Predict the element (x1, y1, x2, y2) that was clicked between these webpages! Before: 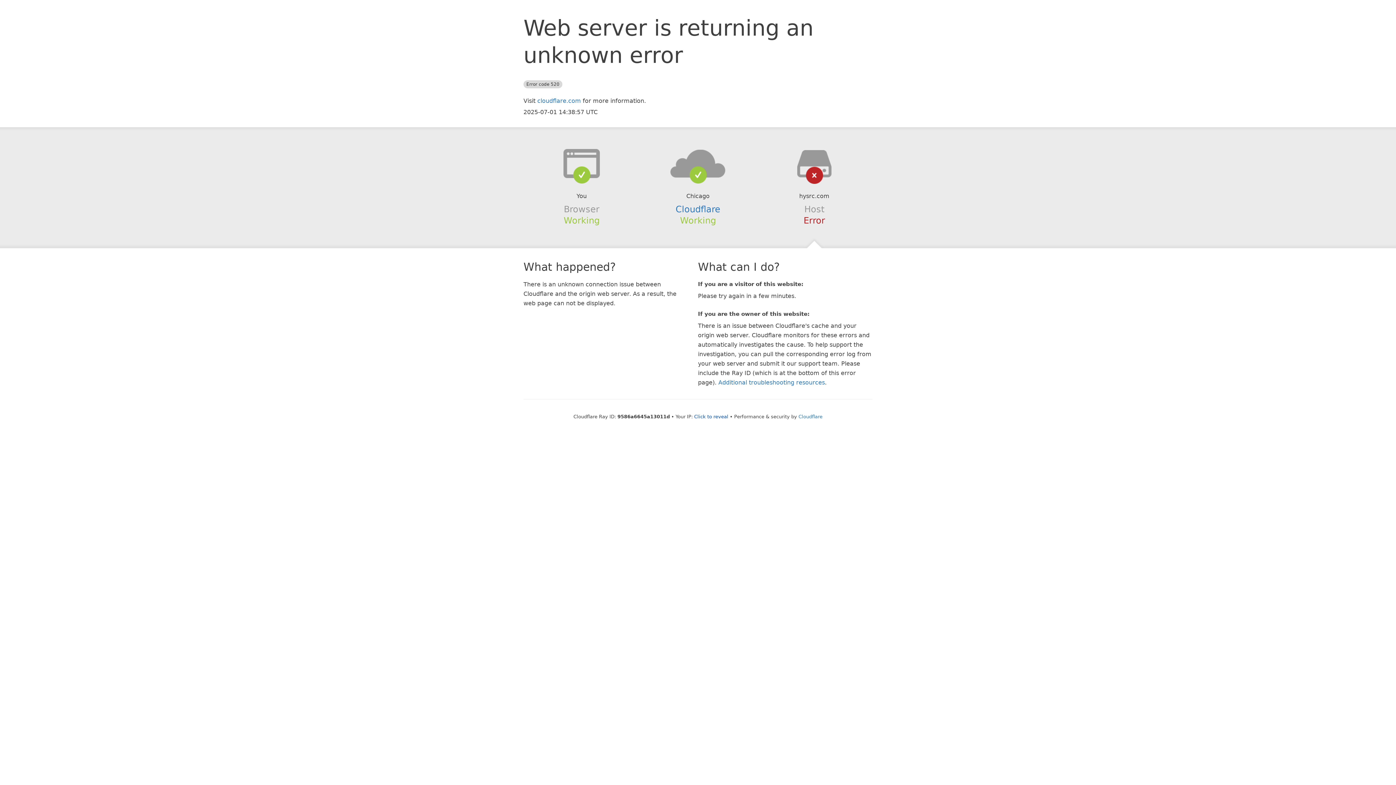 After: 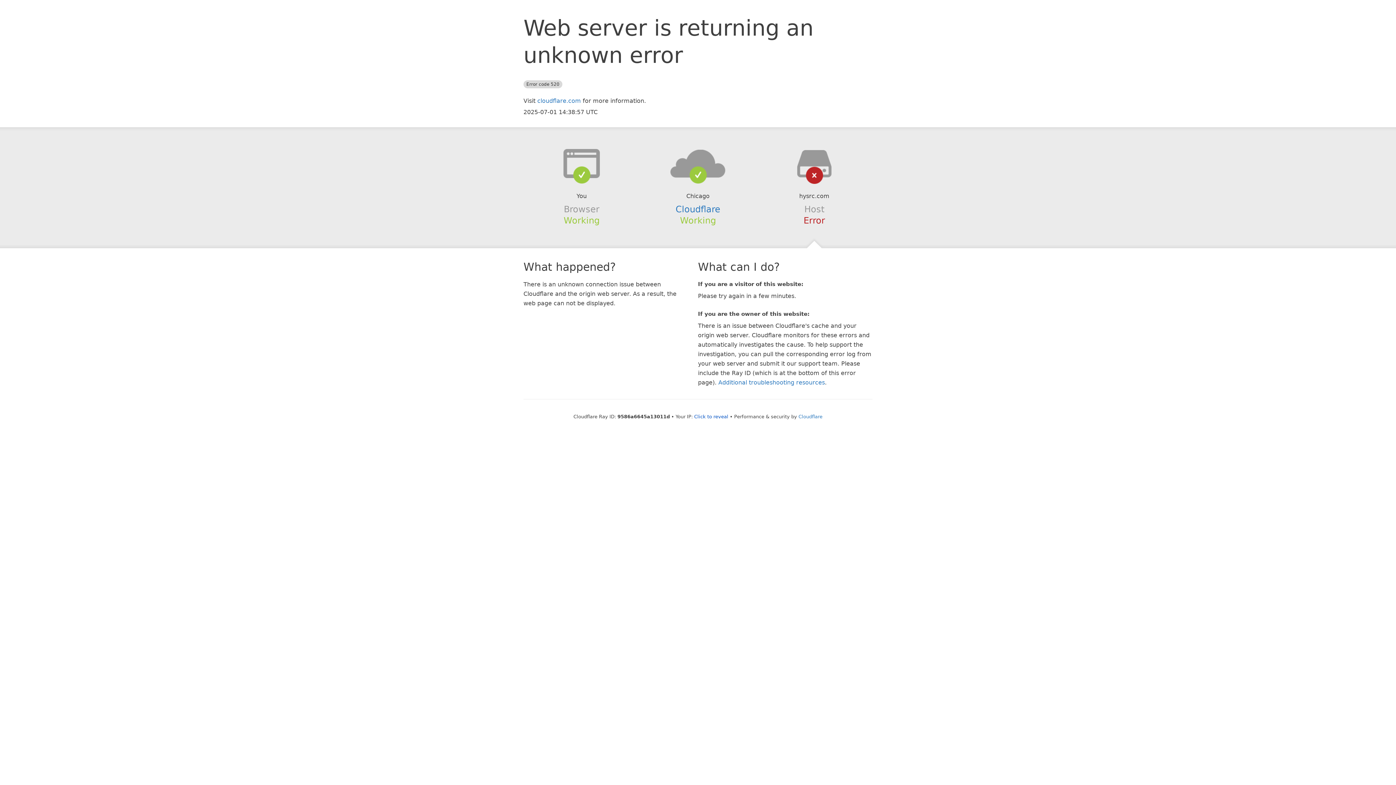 Action: bbox: (639, 148, 756, 178)